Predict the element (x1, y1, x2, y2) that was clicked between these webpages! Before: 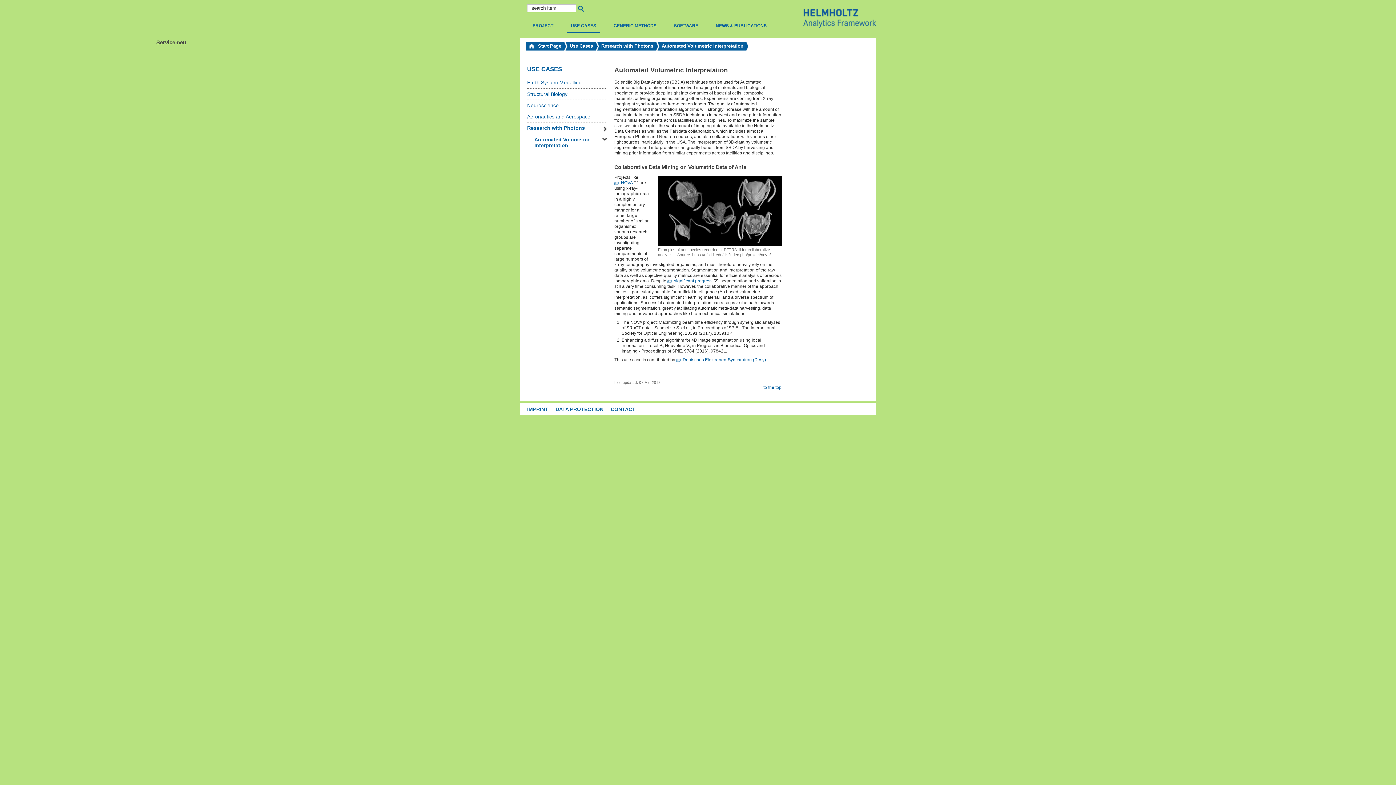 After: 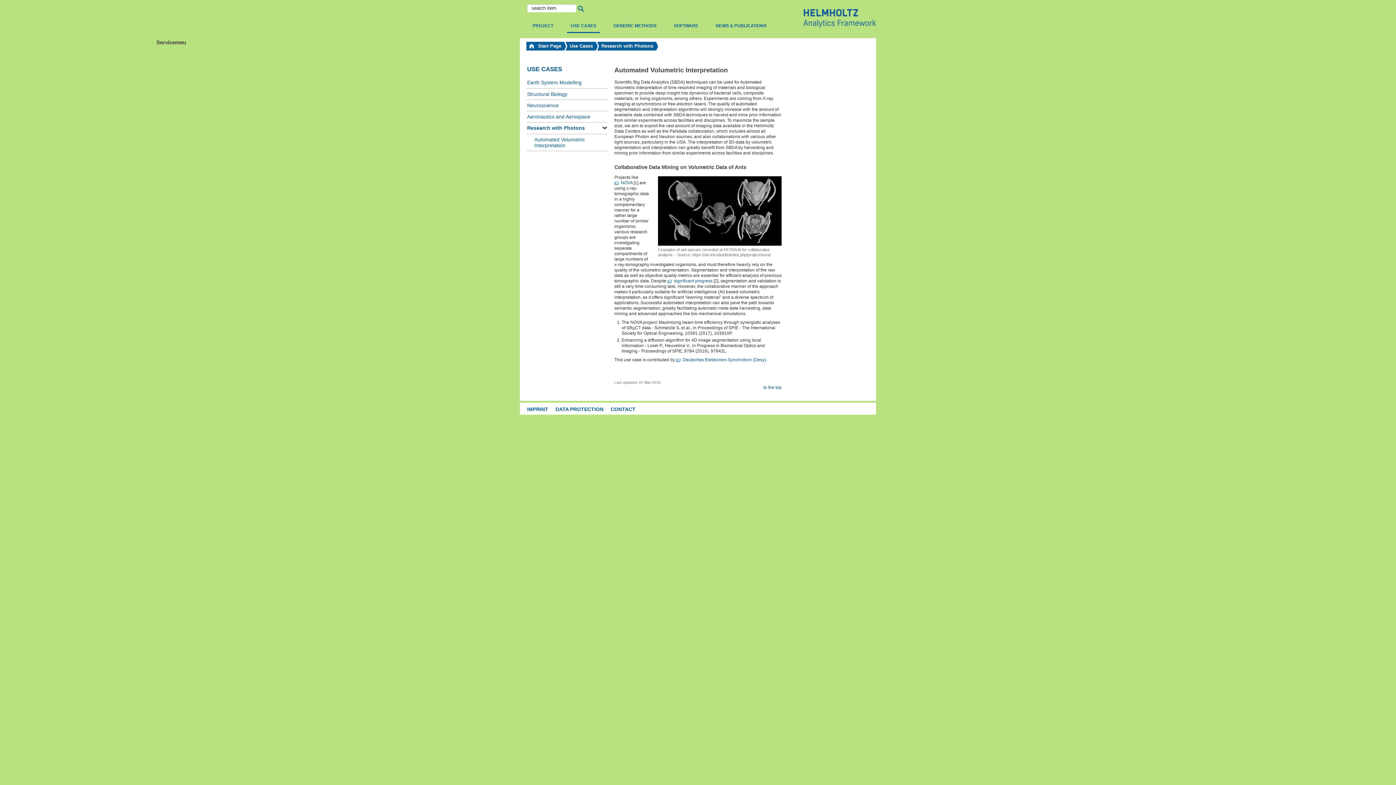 Action: bbox: (597, 41, 658, 50) label: Research with Photons